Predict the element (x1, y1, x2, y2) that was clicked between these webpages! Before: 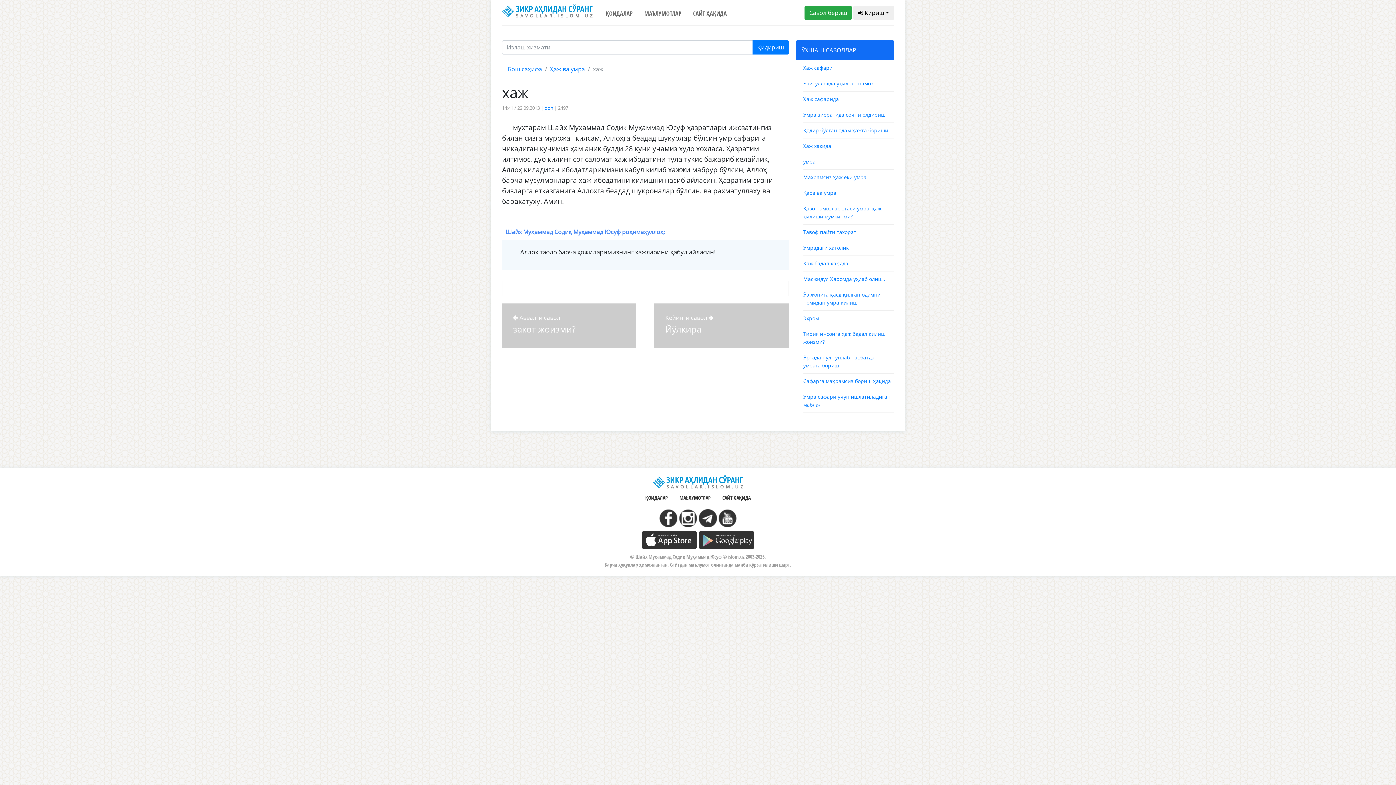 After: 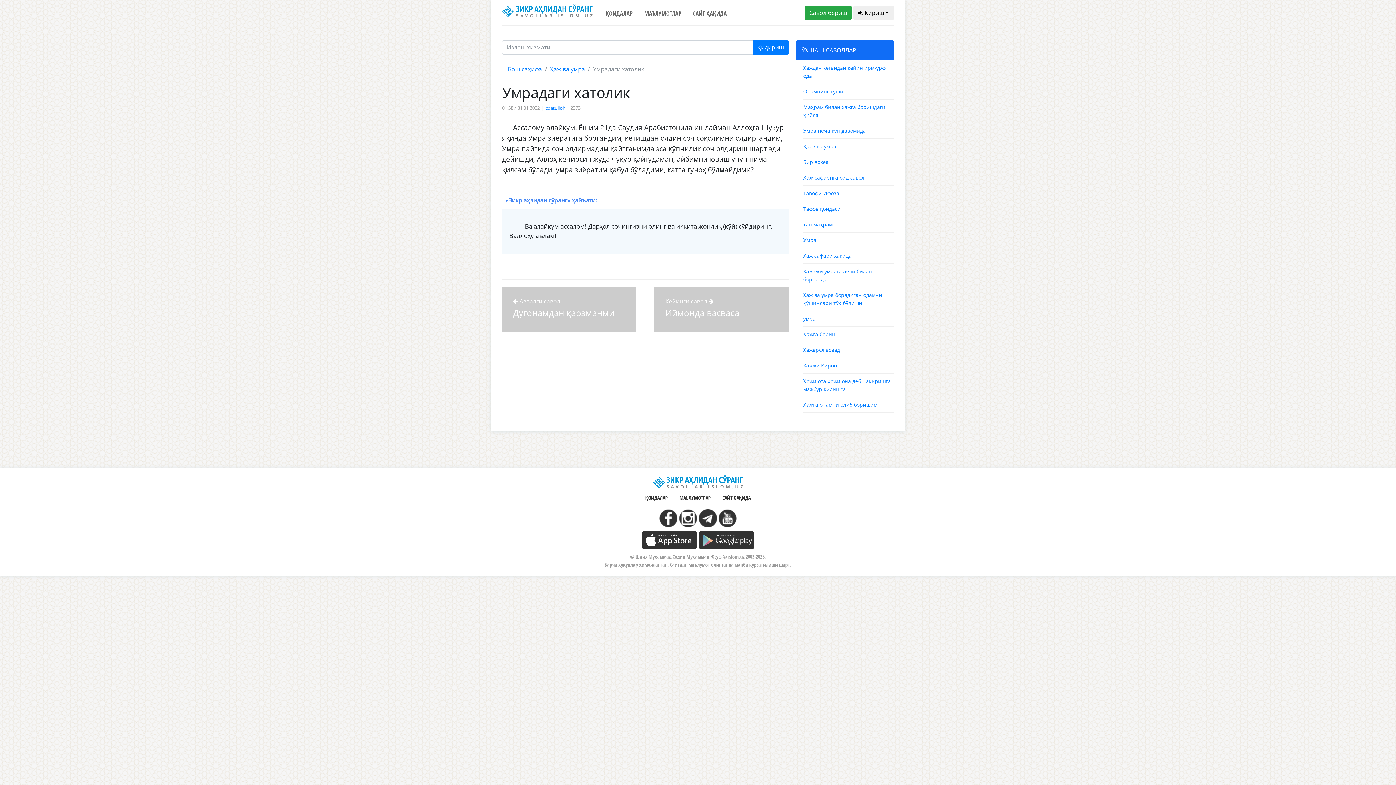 Action: bbox: (803, 244, 848, 251) label: Умрадаги хатолик